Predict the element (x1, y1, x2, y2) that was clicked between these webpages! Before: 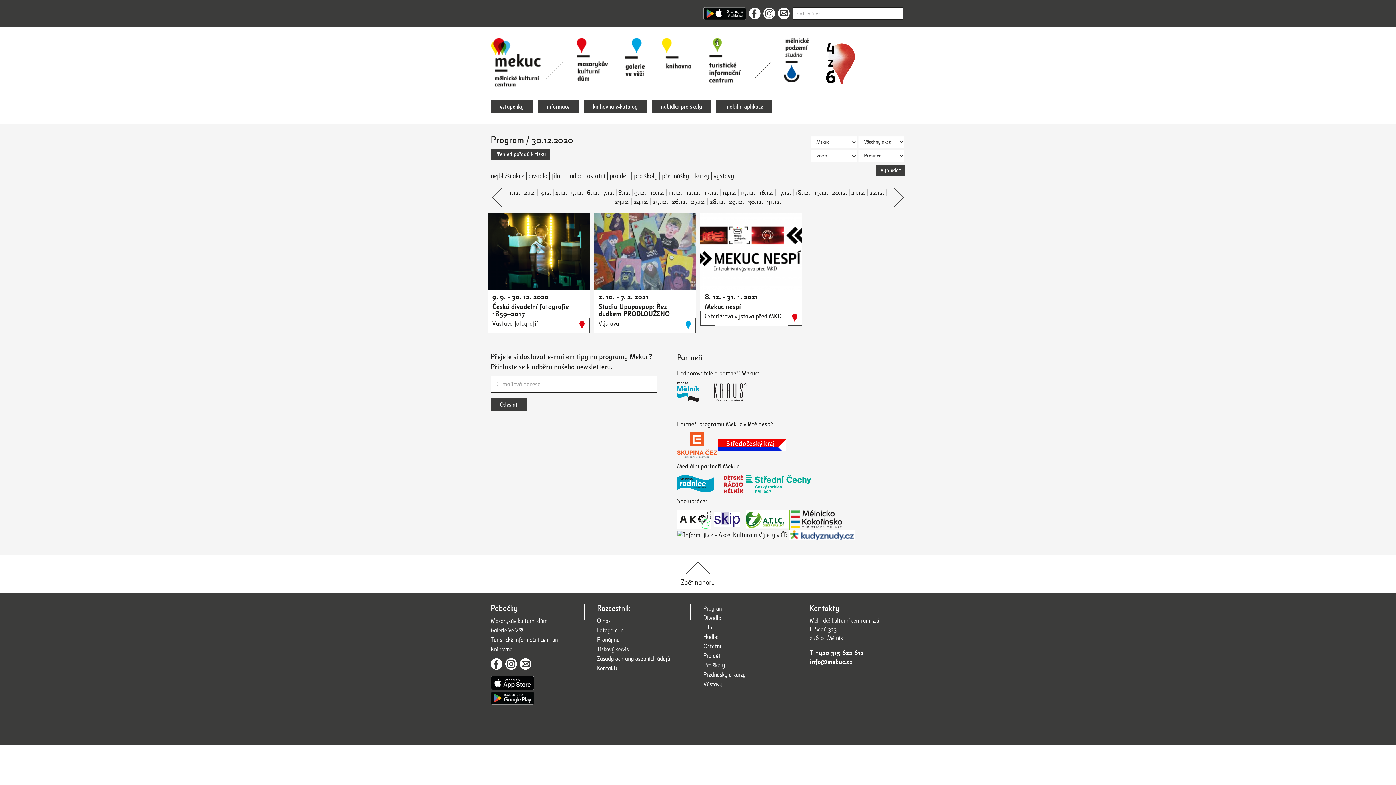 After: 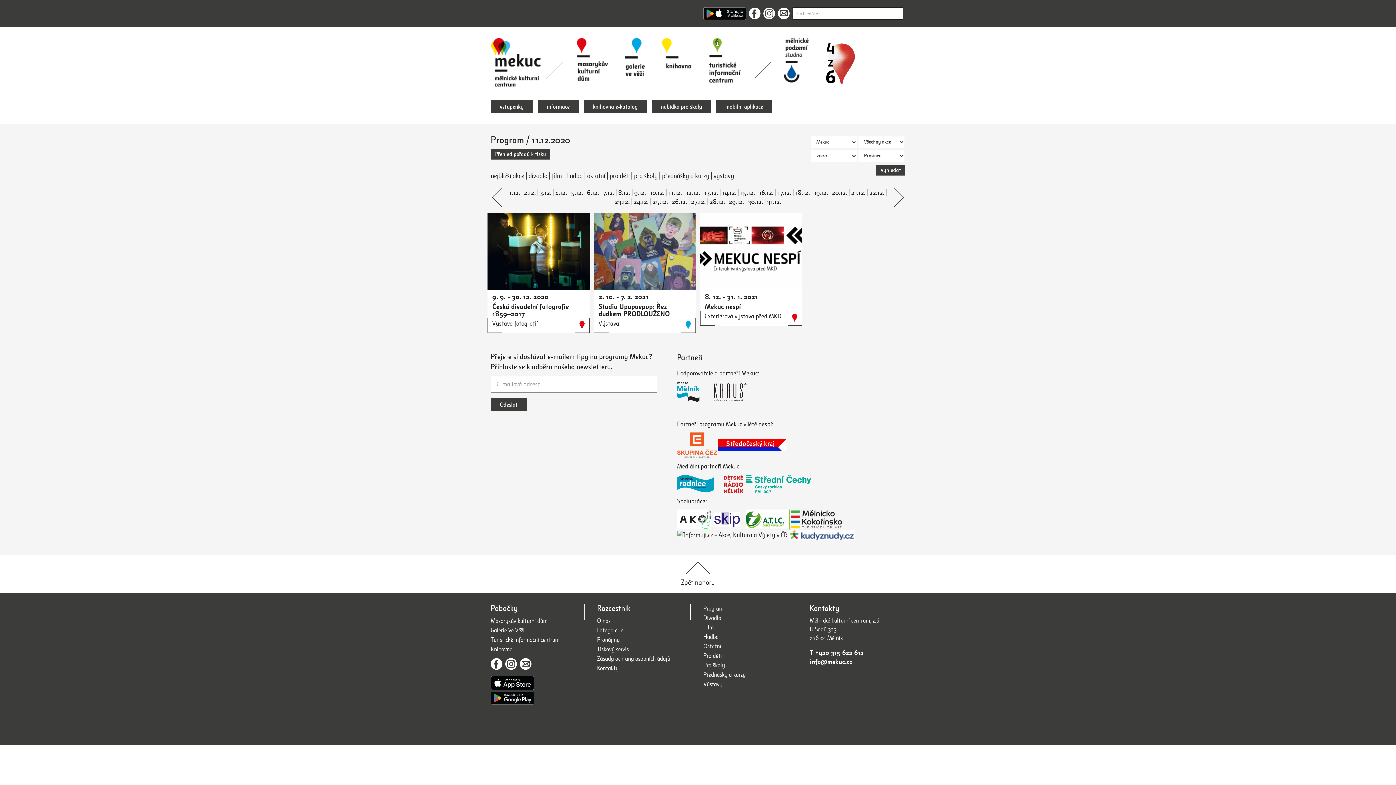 Action: bbox: (668, 188, 682, 196) label: 11.12.